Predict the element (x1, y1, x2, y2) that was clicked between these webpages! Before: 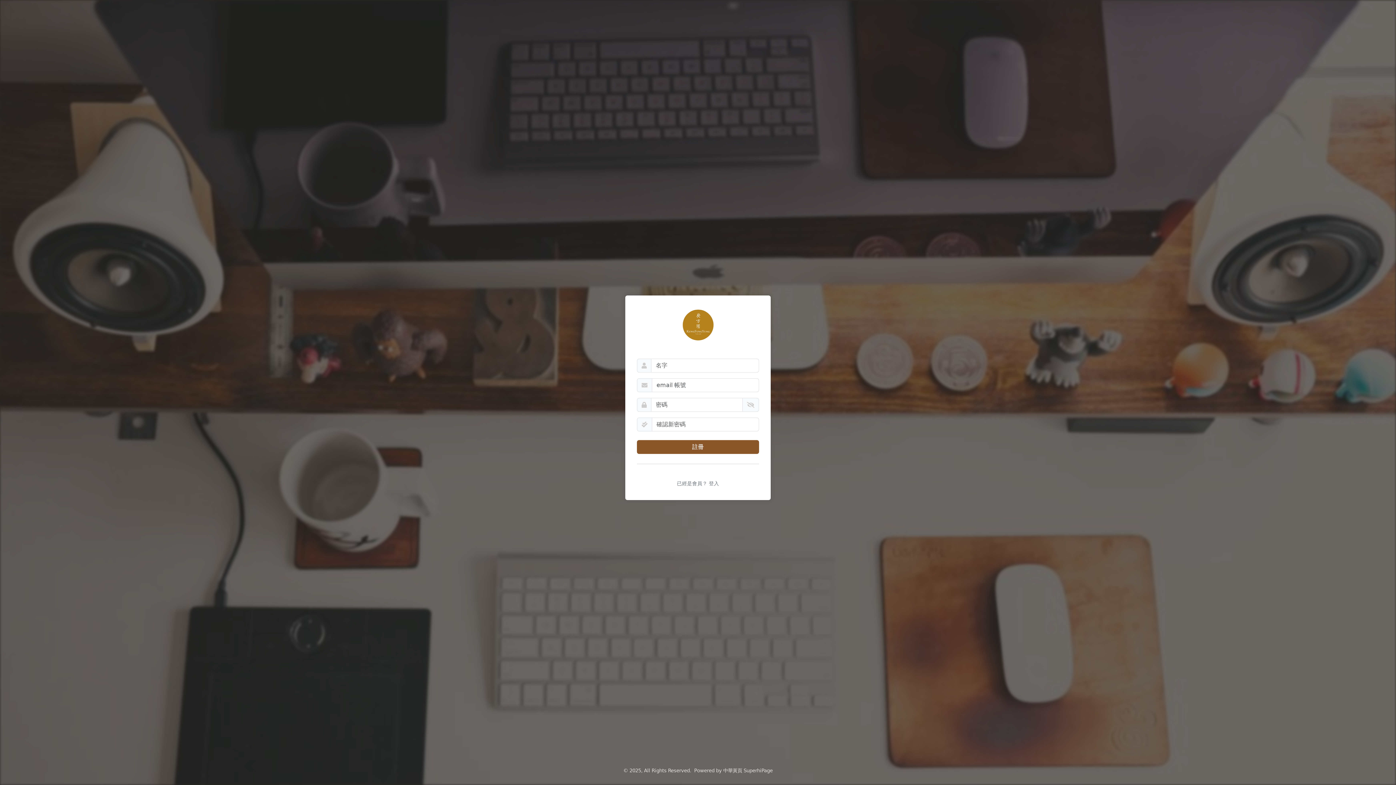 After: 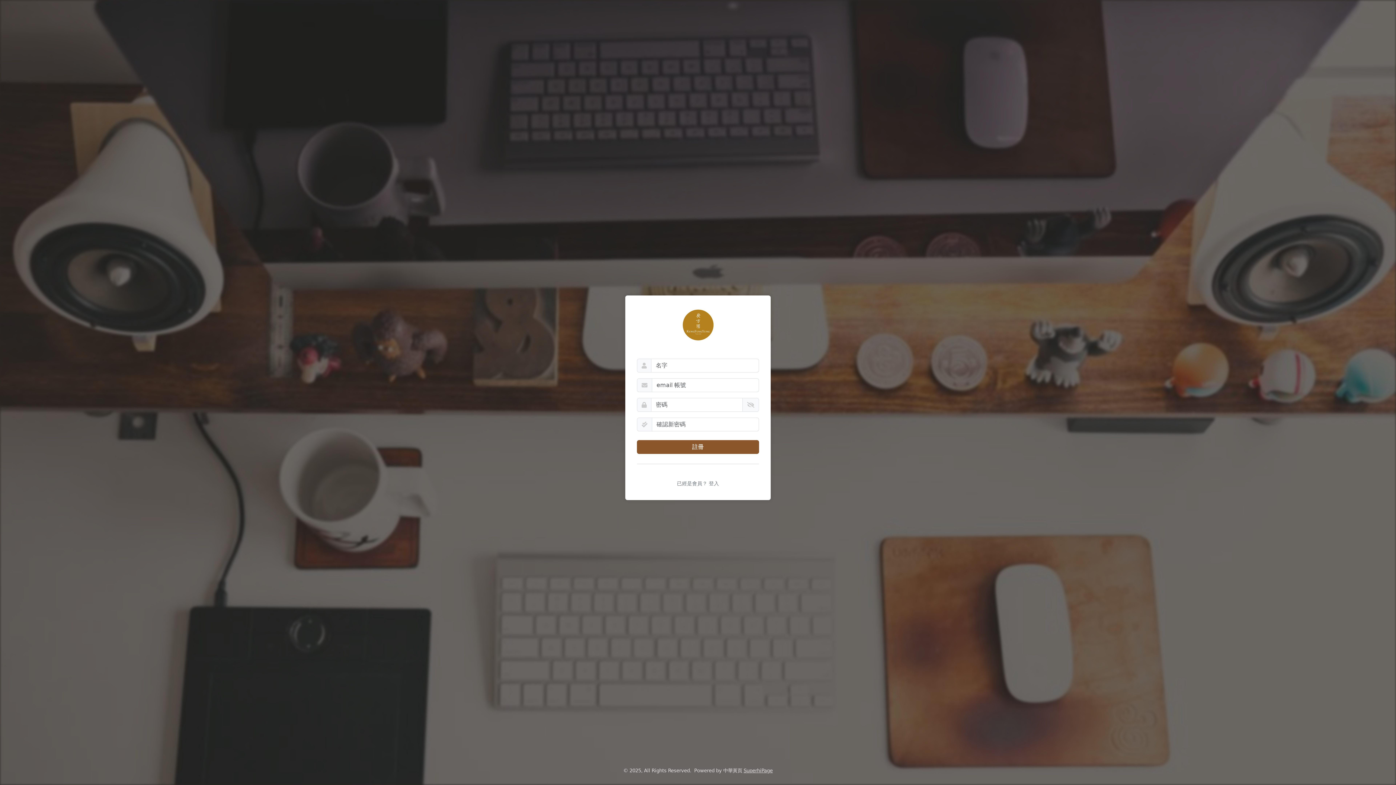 Action: bbox: (743, 768, 772, 773) label: SuperhiPage